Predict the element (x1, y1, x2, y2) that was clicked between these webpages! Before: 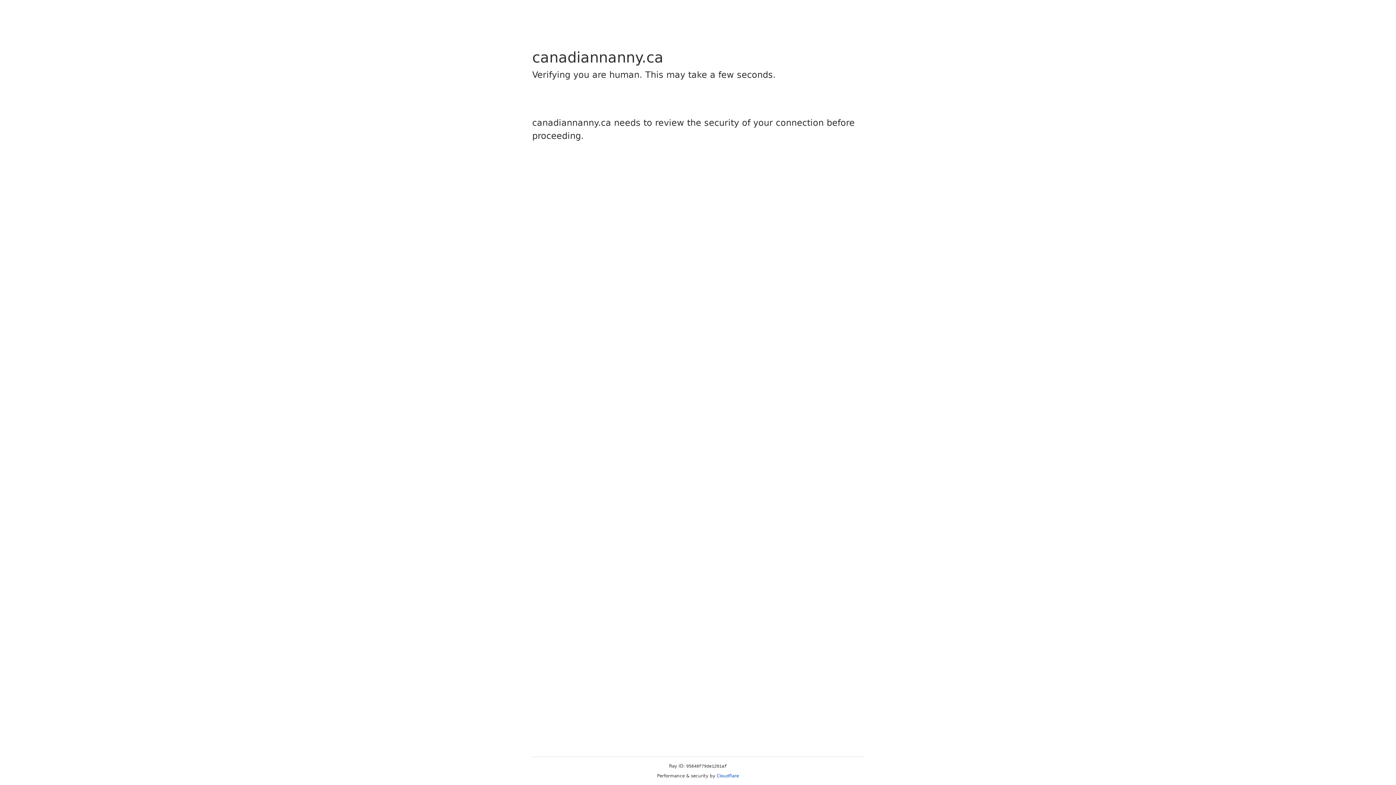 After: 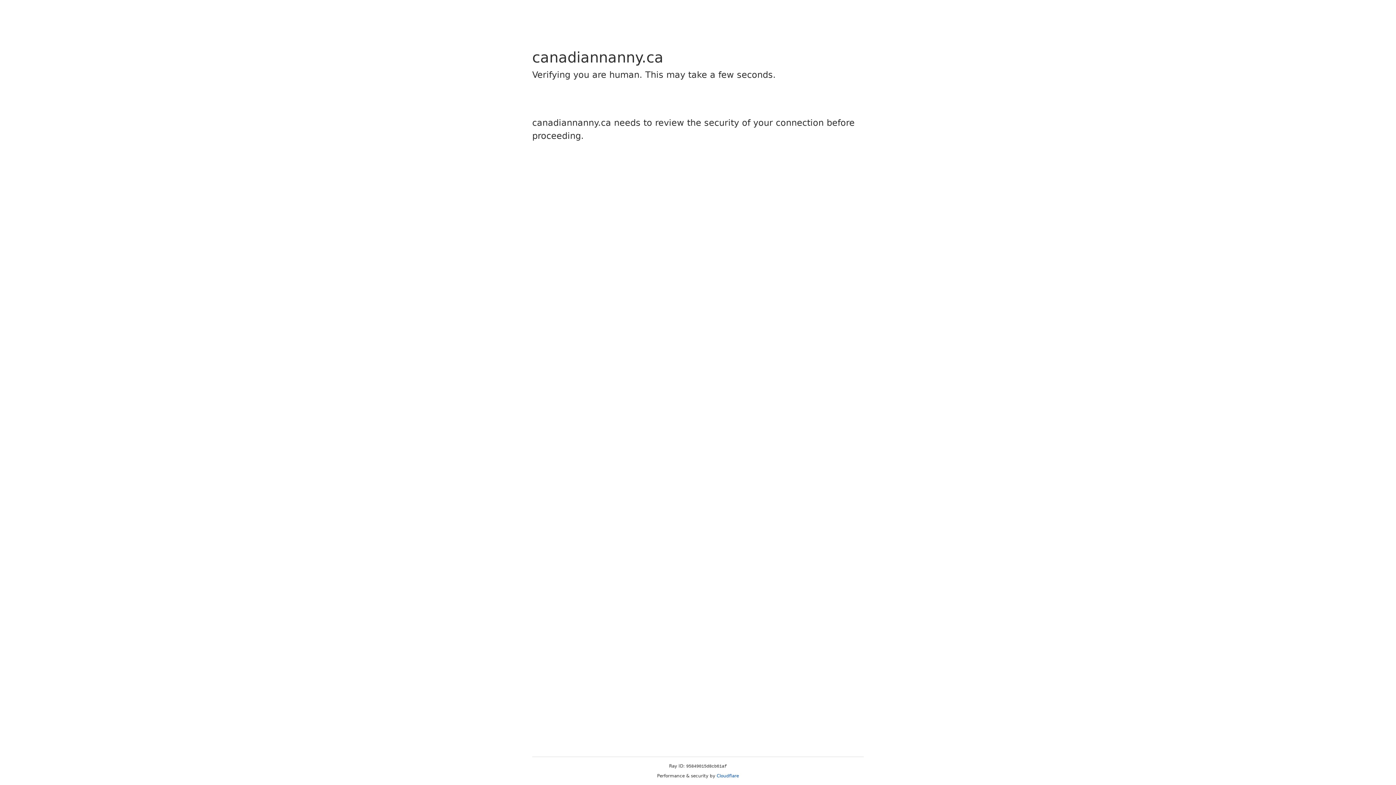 Action: label: Cloudflare bbox: (716, 773, 739, 778)